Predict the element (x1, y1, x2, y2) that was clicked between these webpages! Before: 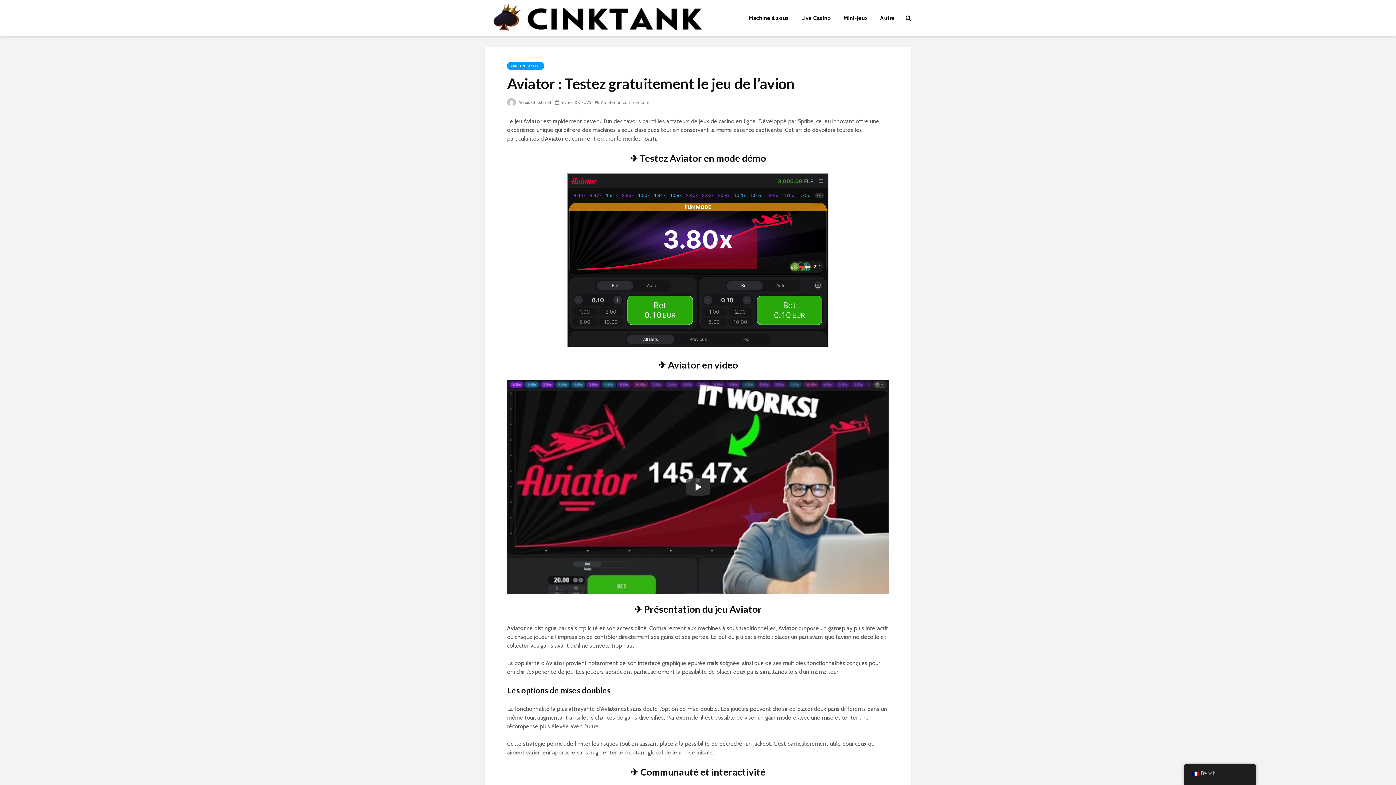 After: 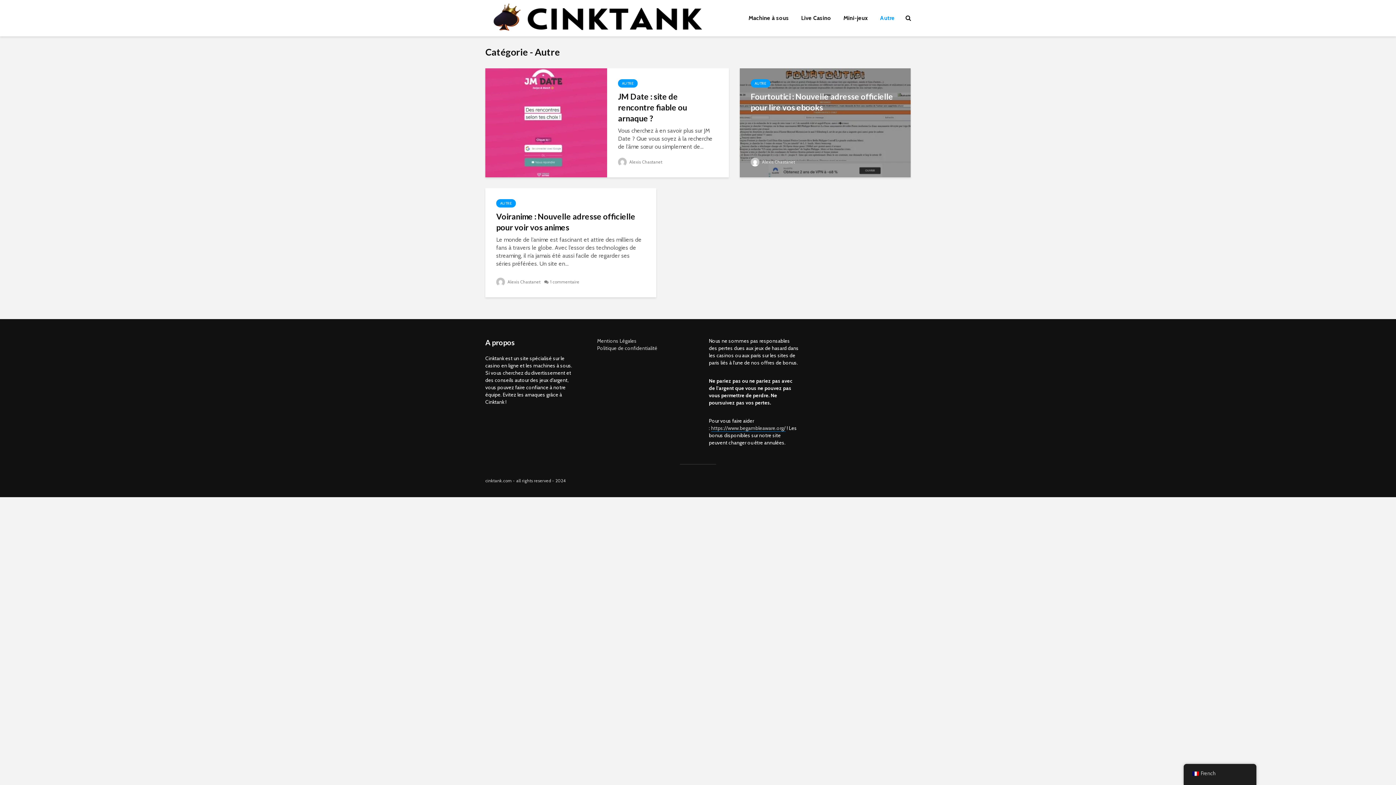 Action: label: Autre bbox: (874, 10, 900, 25)